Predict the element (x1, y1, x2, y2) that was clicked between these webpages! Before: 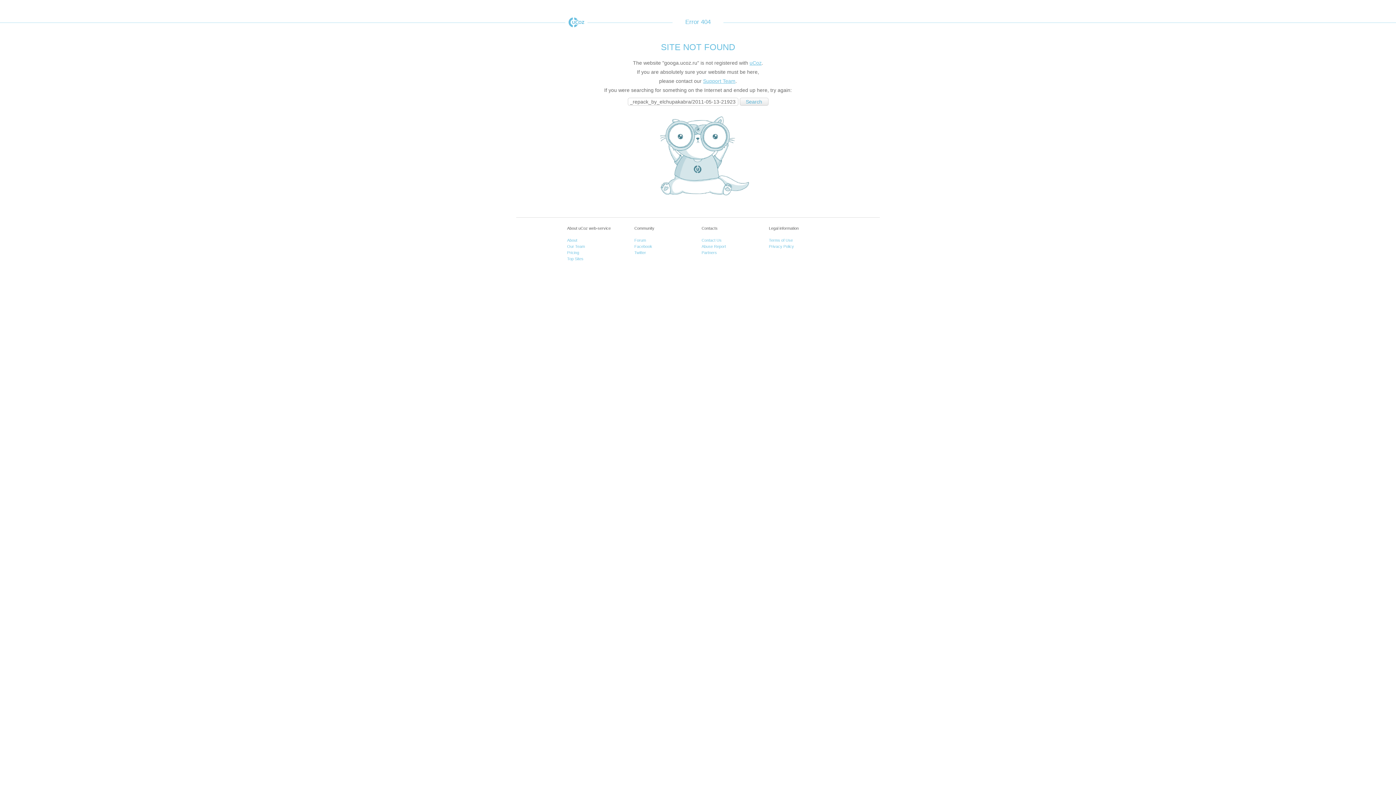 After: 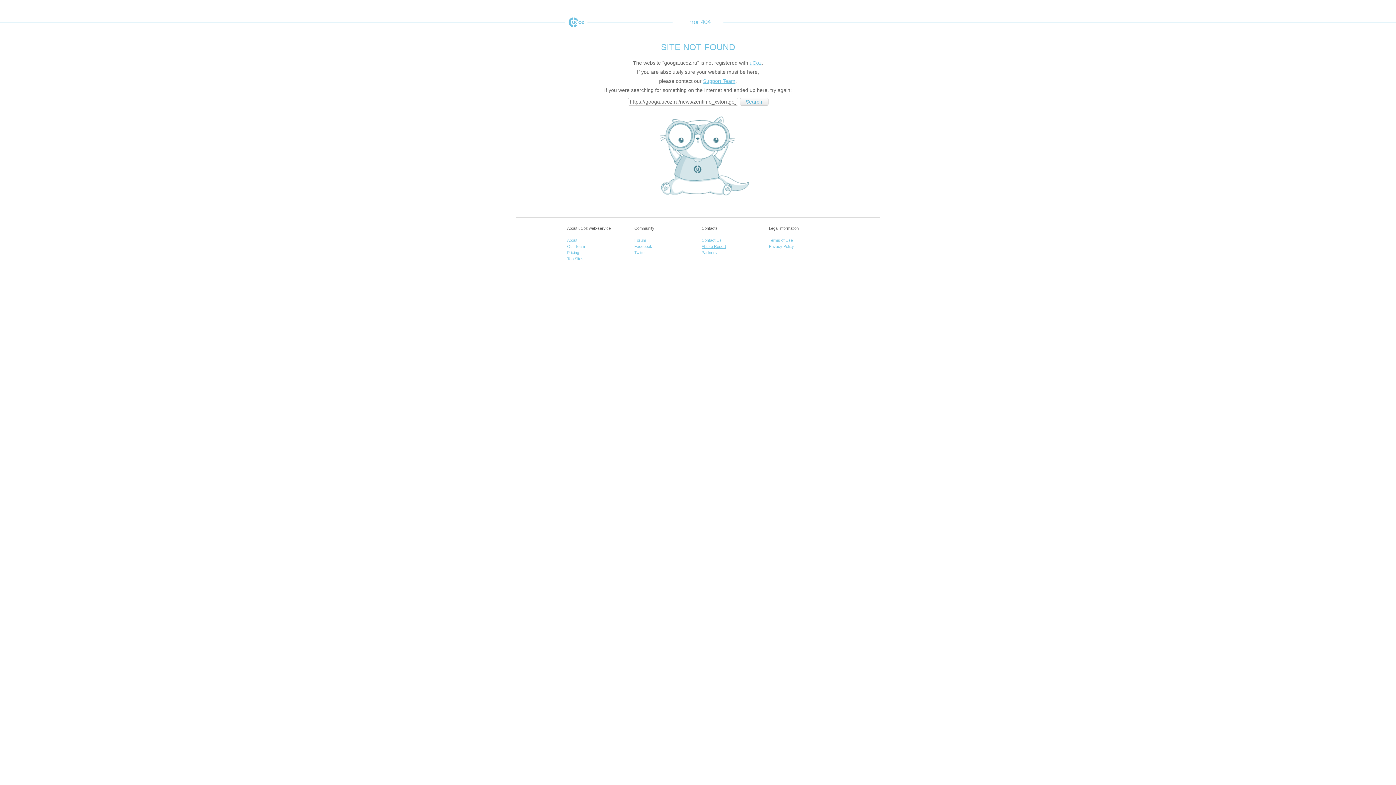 Action: label: Abuse Report bbox: (701, 244, 726, 248)